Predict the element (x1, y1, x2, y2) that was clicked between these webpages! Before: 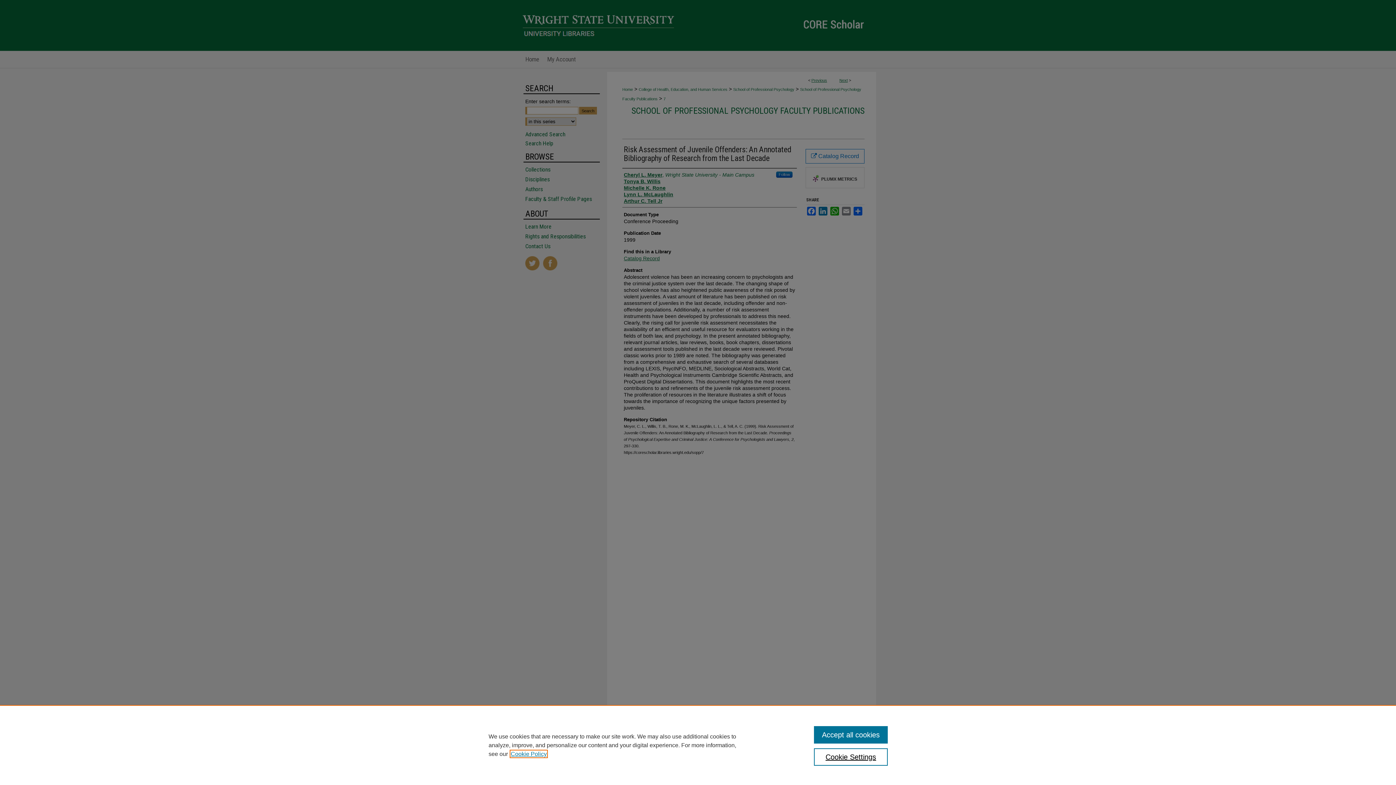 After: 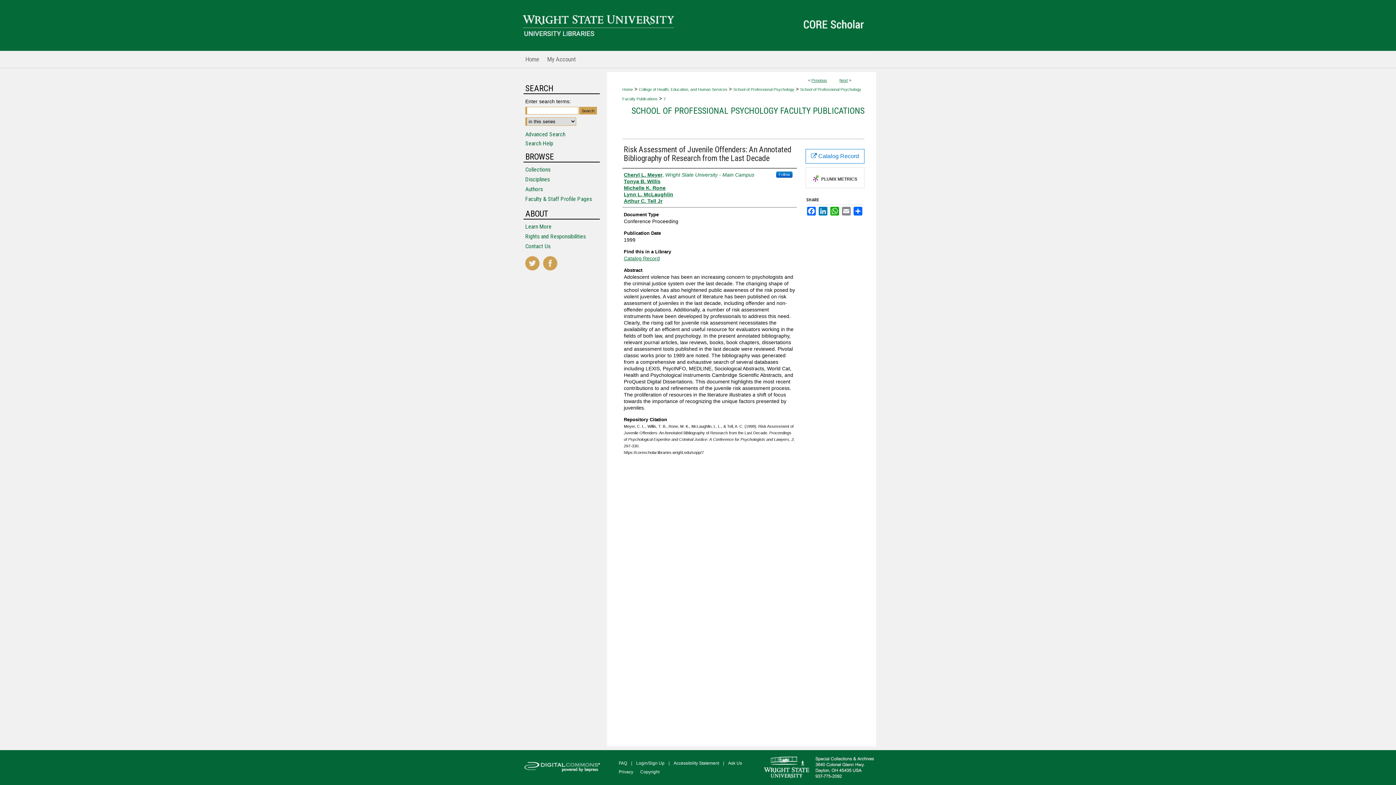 Action: bbox: (814, 726, 887, 744) label: Accept all cookies